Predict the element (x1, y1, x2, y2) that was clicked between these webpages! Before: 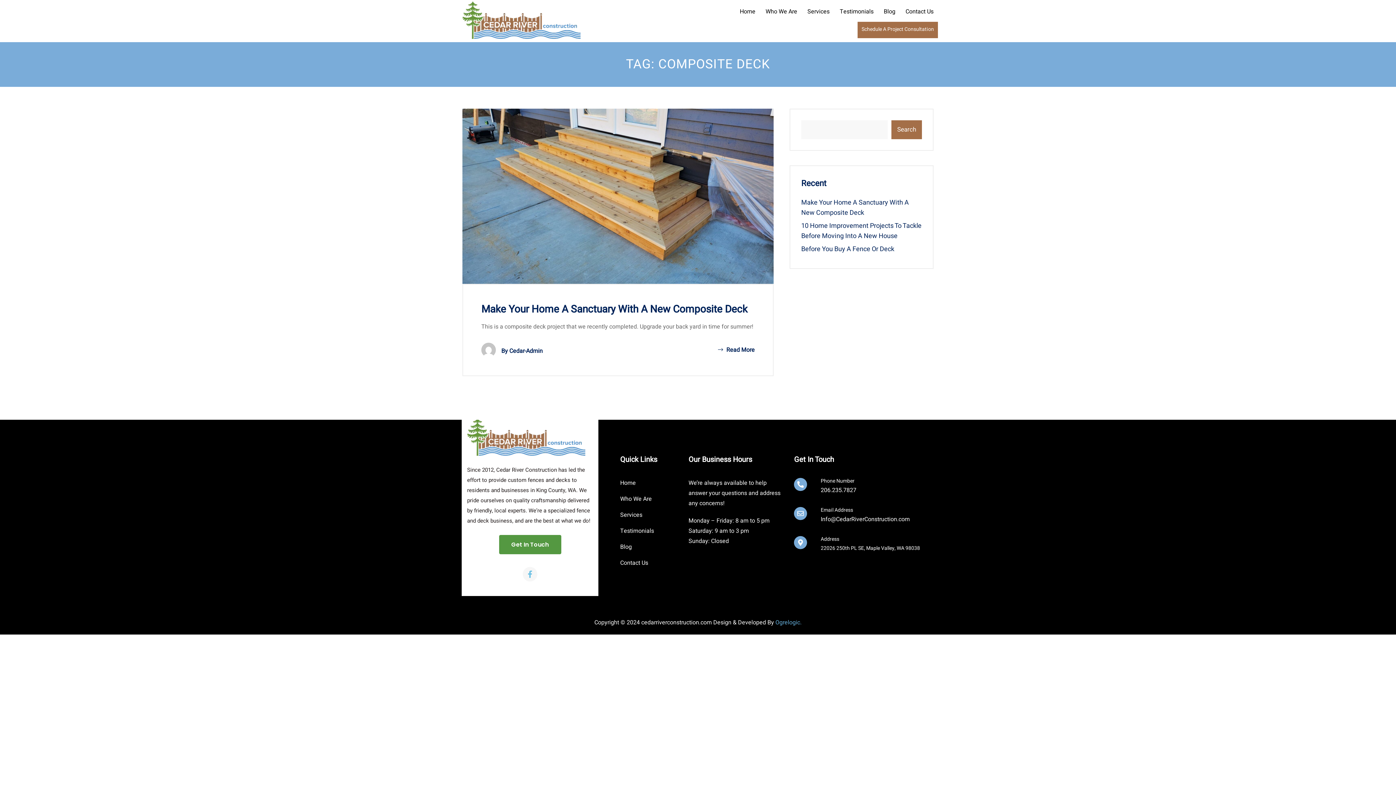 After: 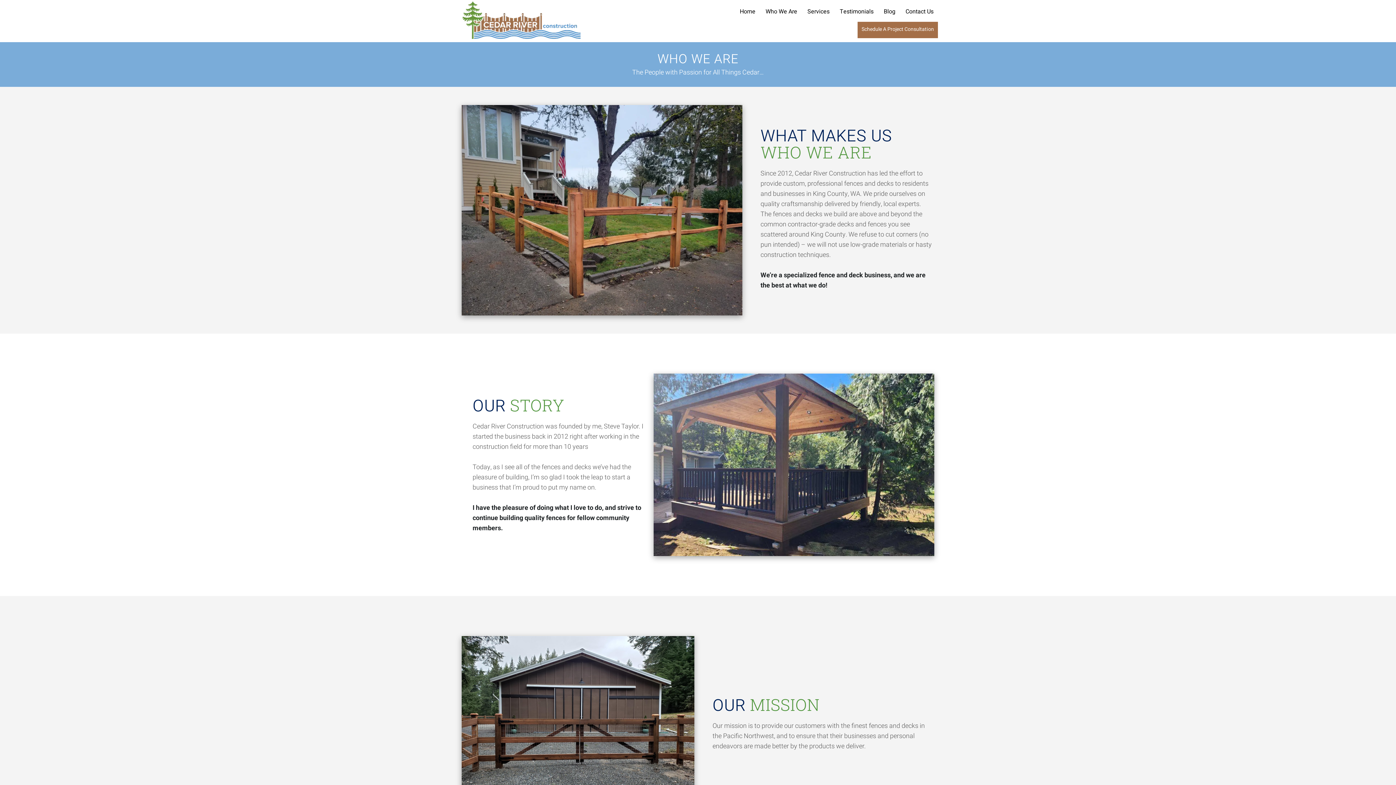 Action: label: Who We Are bbox: (761, 2, 801, 20)